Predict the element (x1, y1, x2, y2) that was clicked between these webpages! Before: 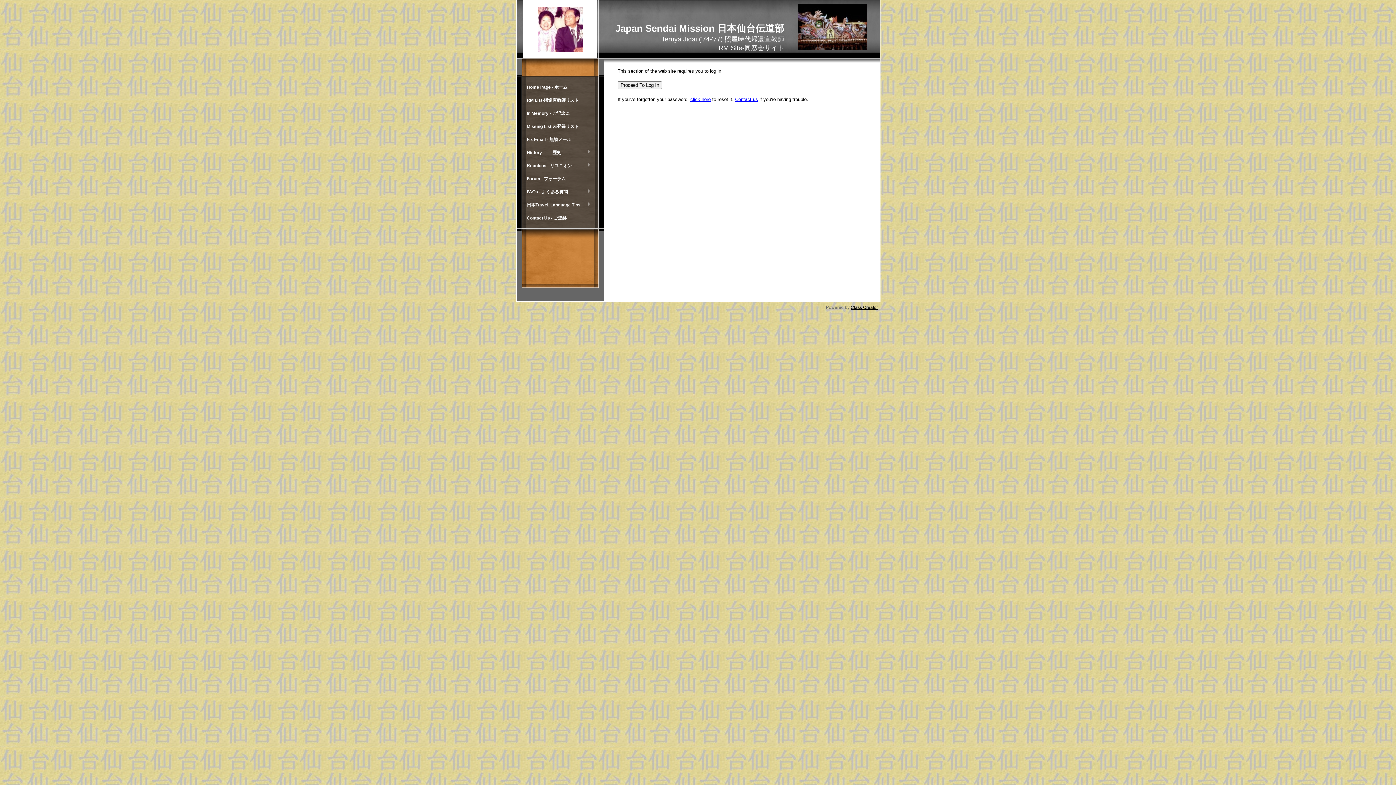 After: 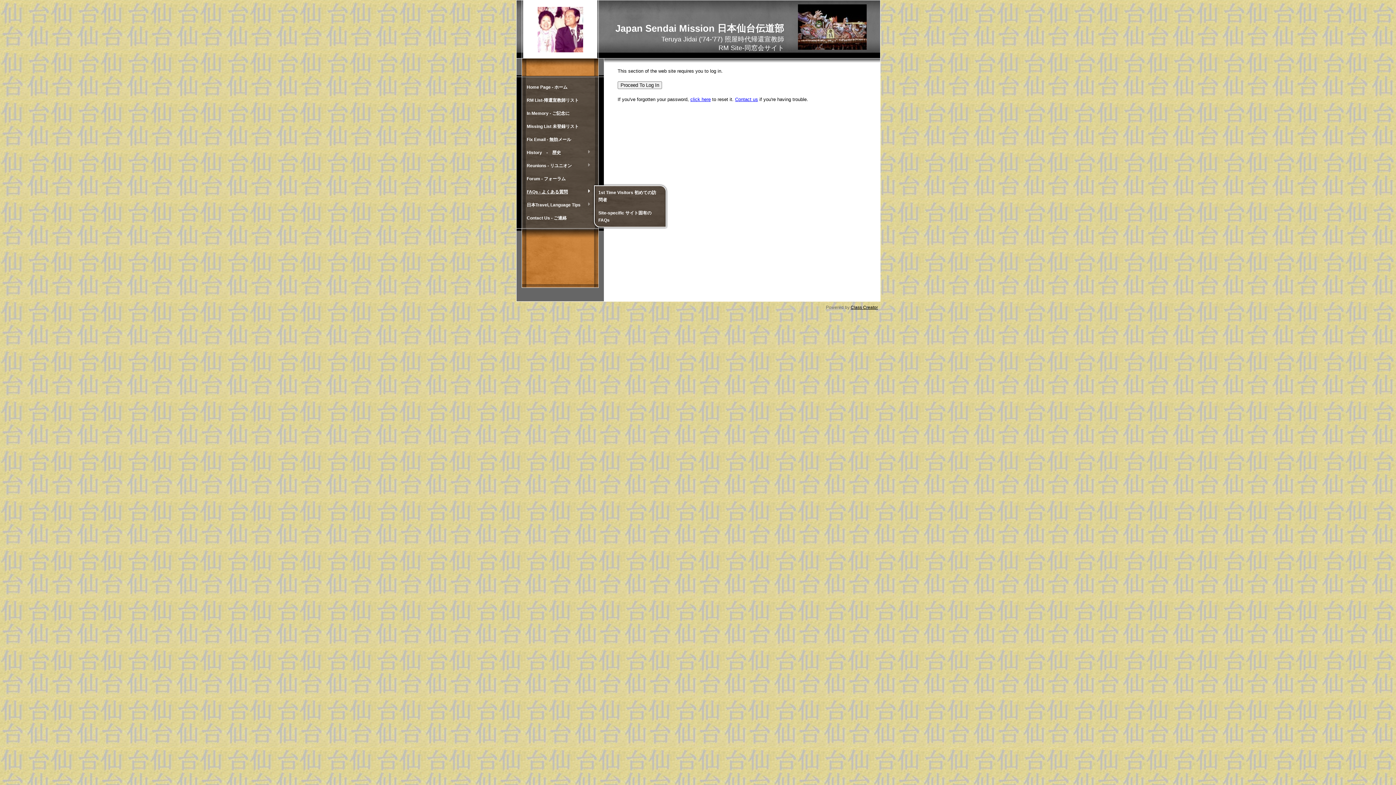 Action: bbox: (523, 185, 594, 198) label: FAQs - よくある質問
»